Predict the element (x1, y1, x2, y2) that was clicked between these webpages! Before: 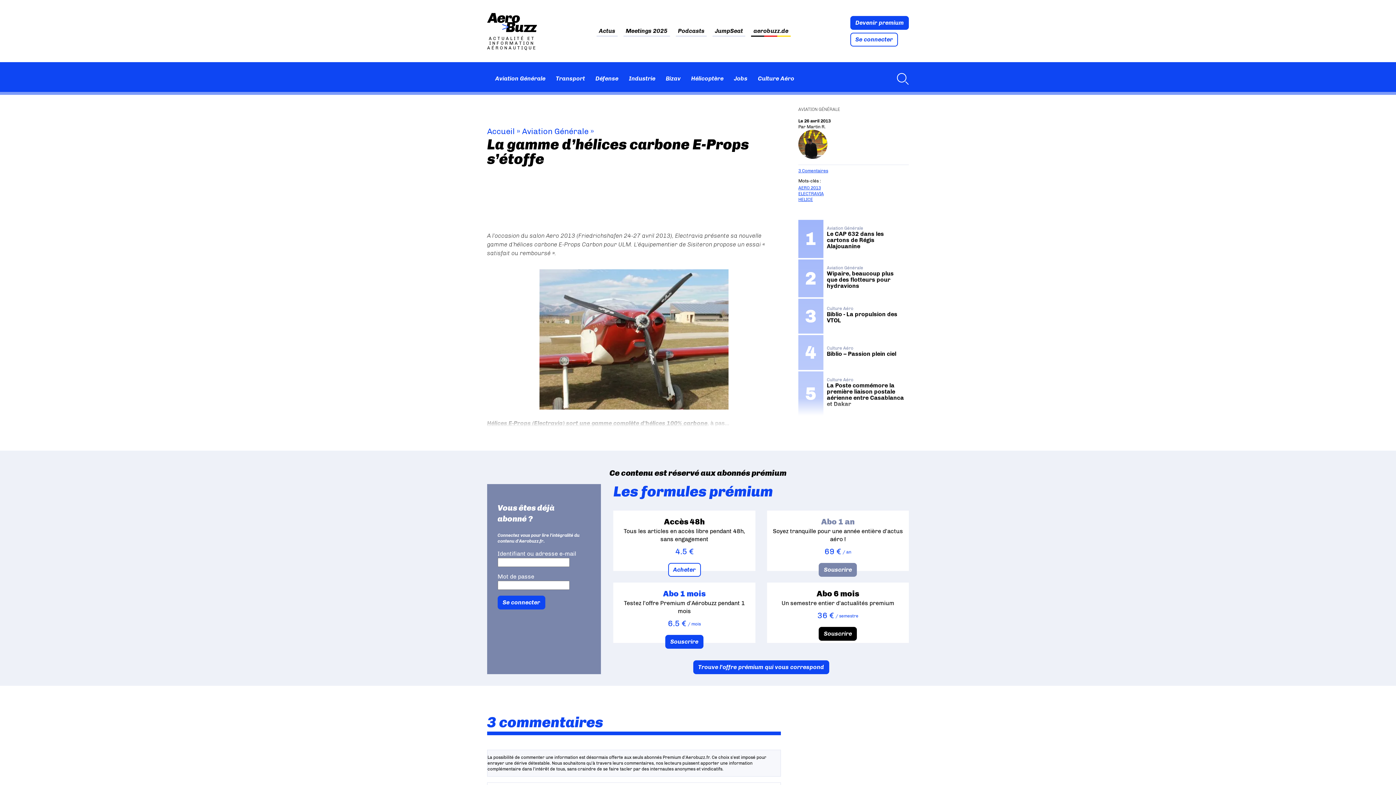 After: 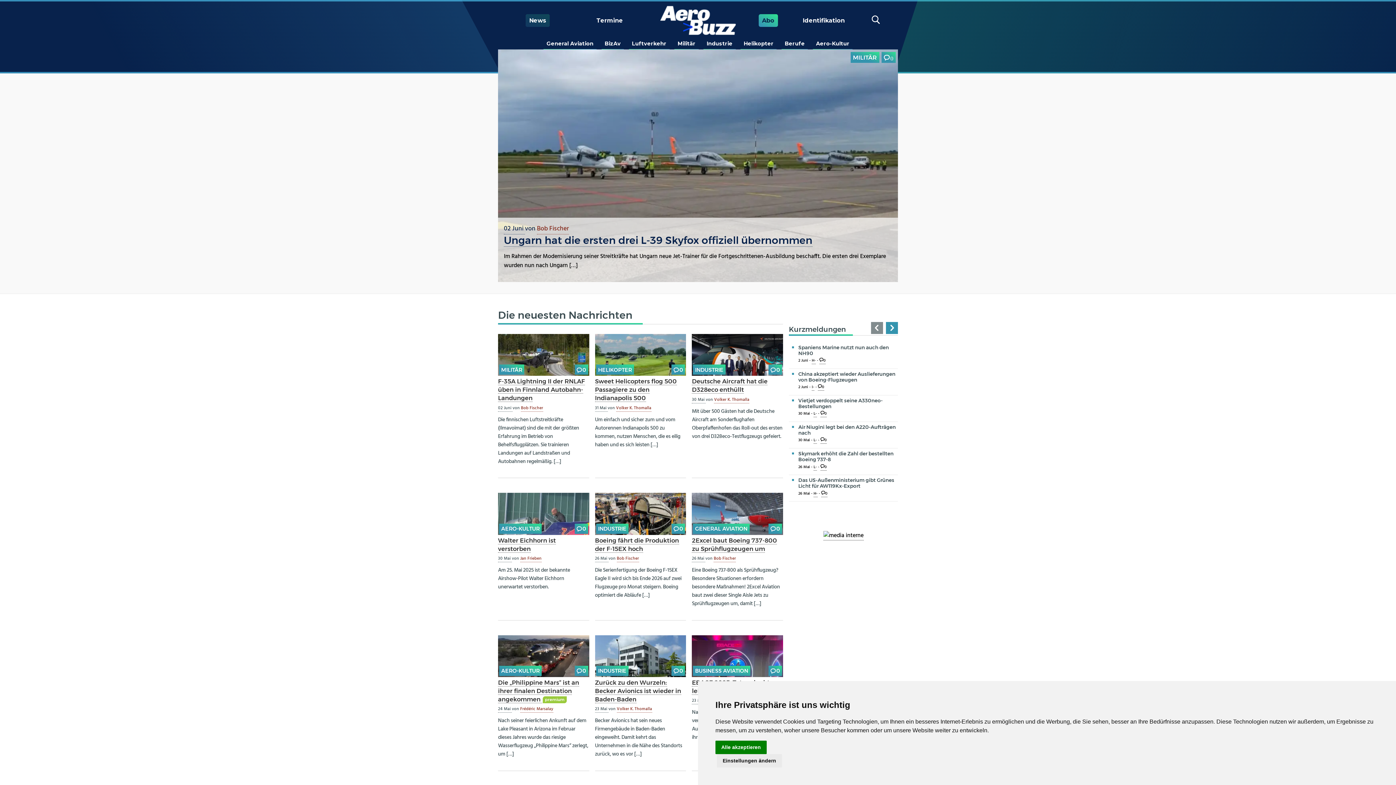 Action: label: aerobuzz.de bbox: (751, 25, 790, 36)